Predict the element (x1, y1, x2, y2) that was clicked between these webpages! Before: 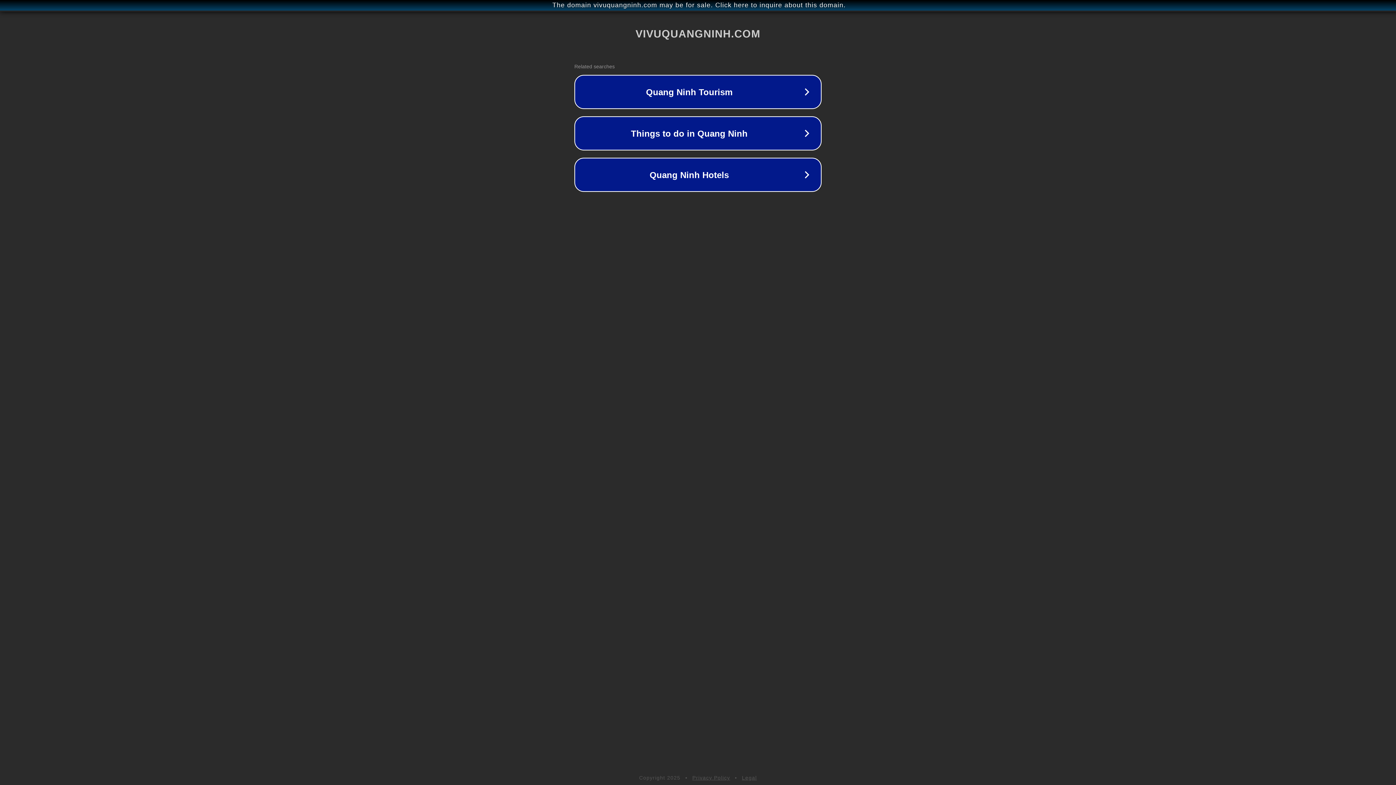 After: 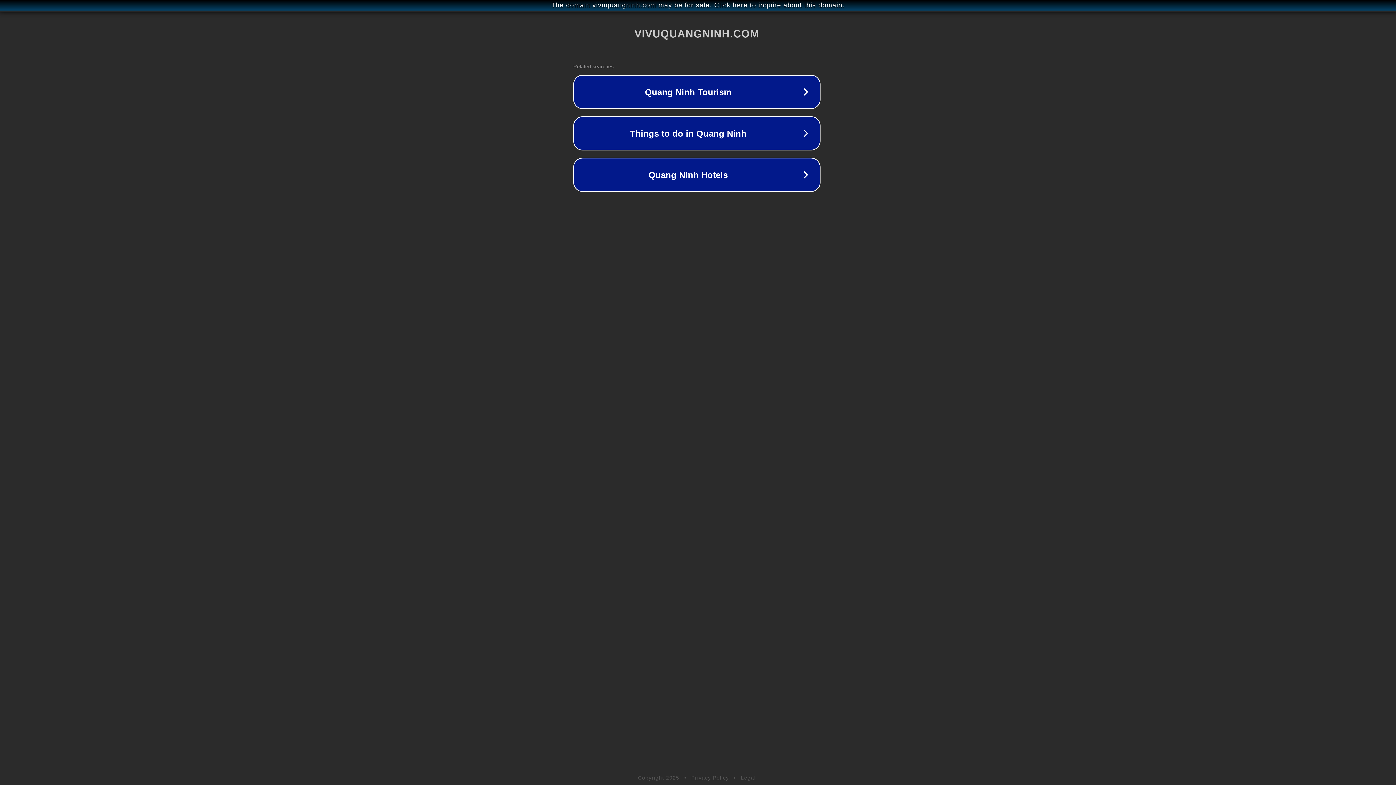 Action: bbox: (1, 1, 1397, 9) label: The domain vivuquangninh.com may be for sale. Click here to inquire about this domain.